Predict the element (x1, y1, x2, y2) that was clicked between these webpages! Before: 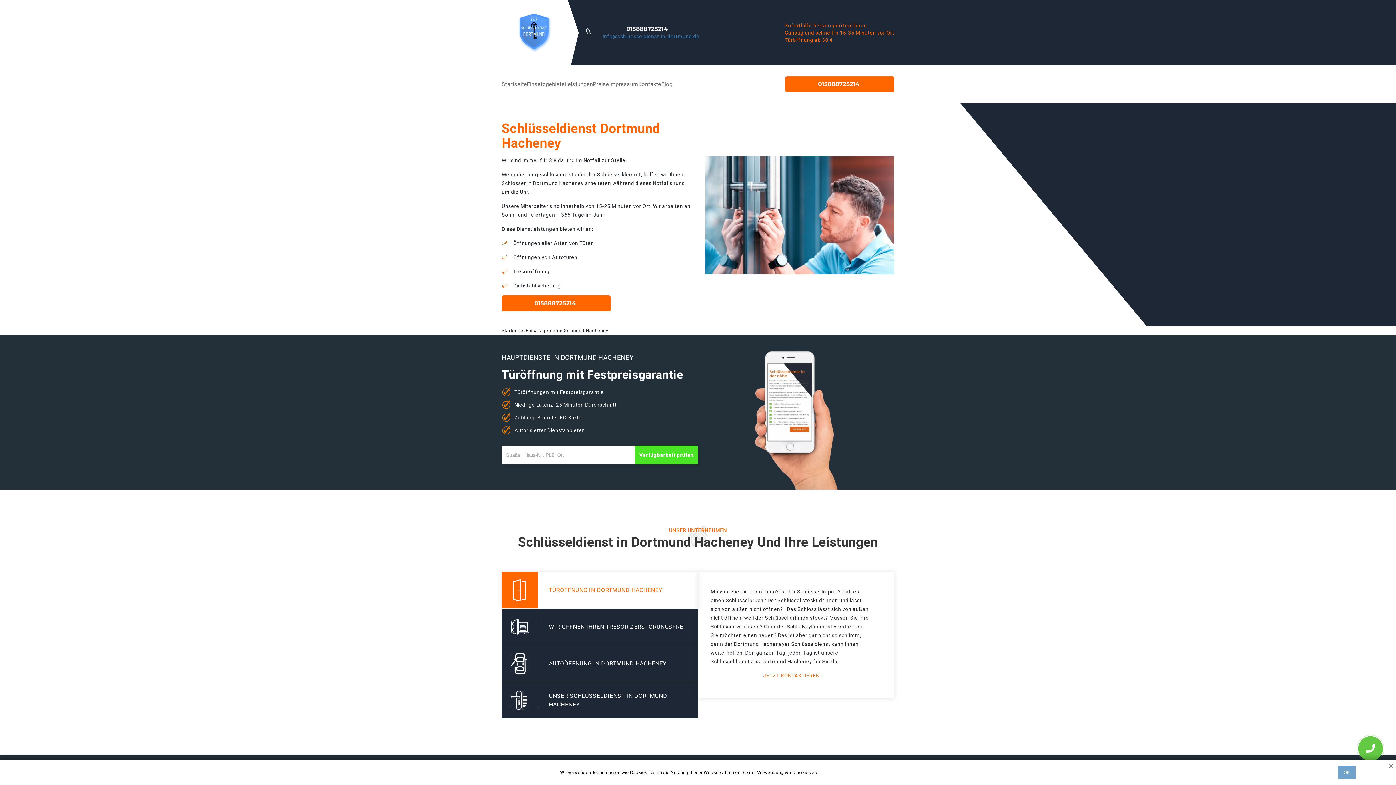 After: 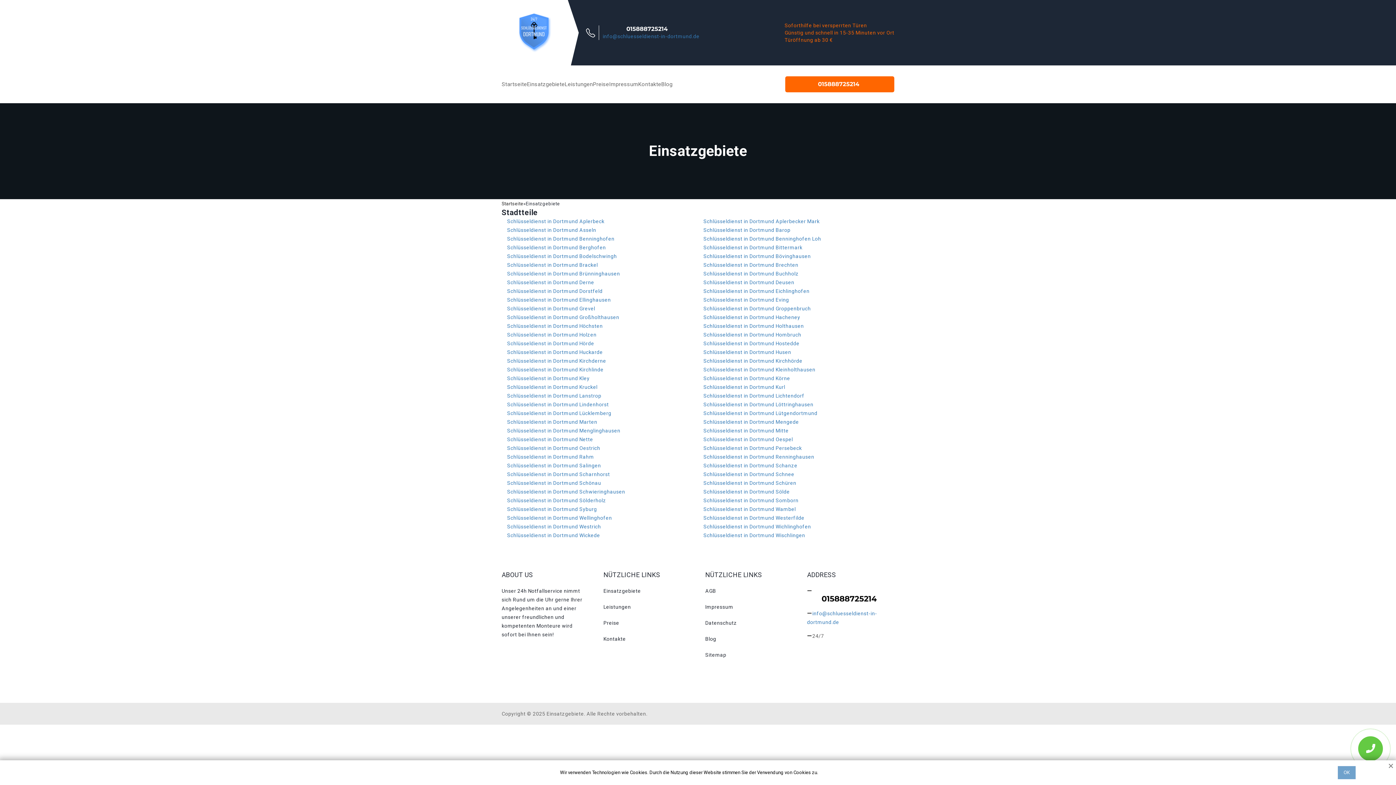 Action: bbox: (527, 81, 564, 87) label: Einsatzgebiete